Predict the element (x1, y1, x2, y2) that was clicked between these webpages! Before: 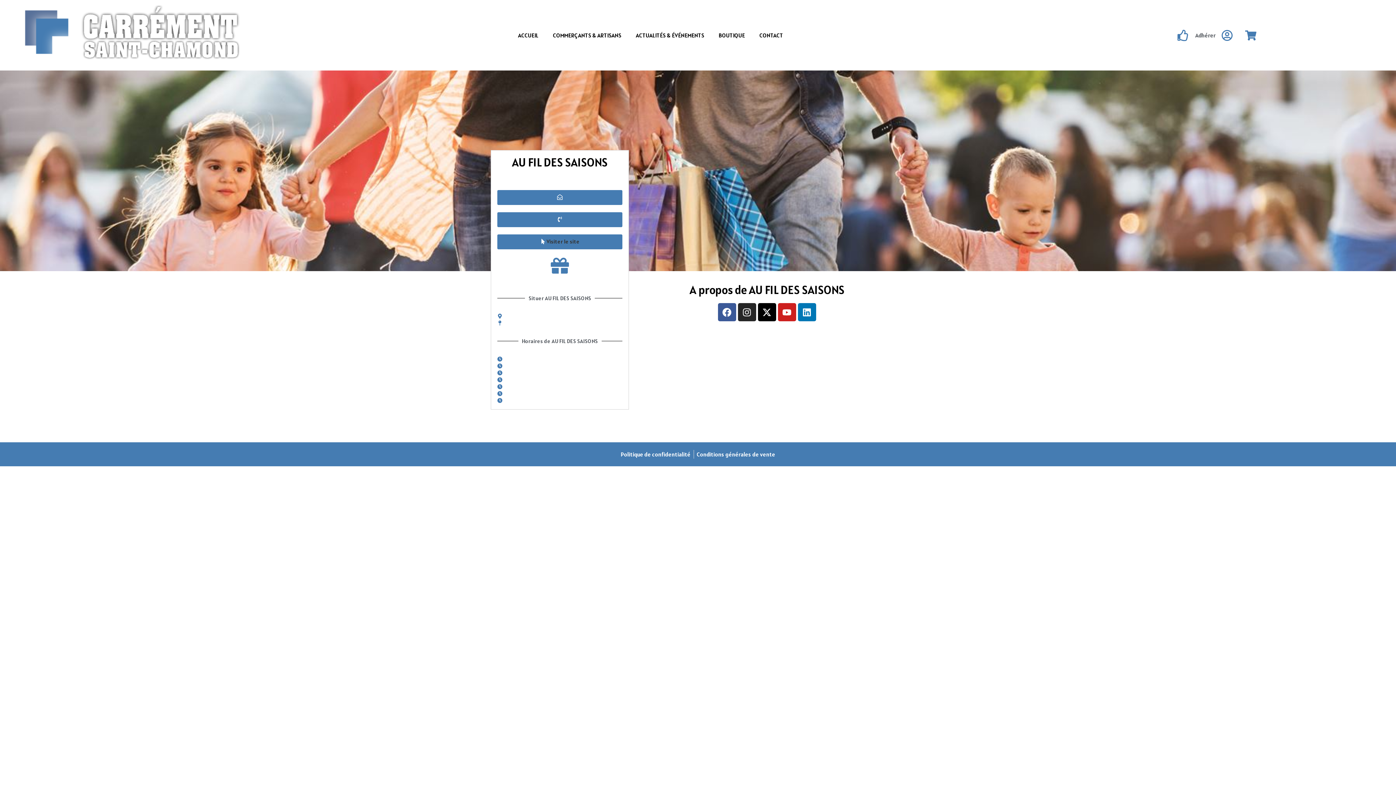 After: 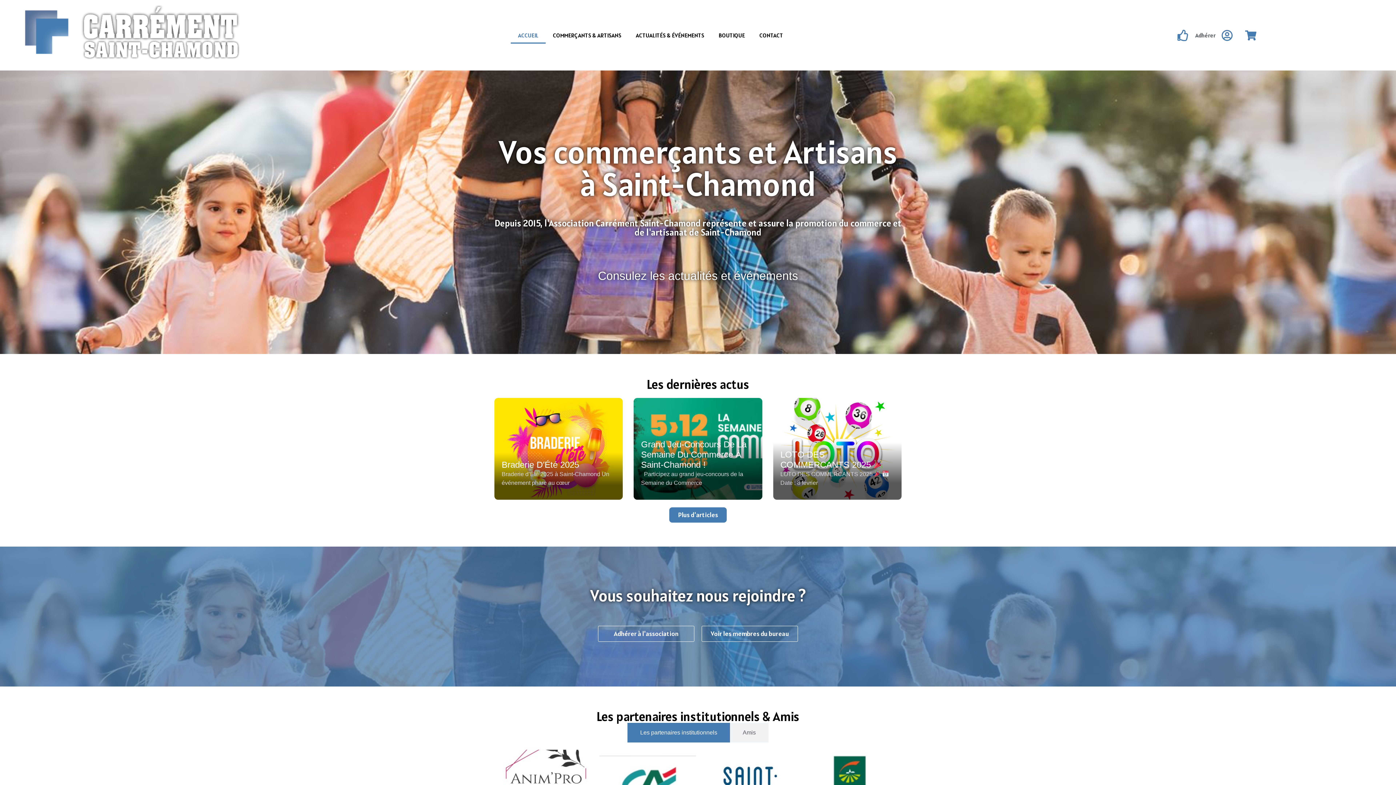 Action: bbox: (11, 5, 245, 65)